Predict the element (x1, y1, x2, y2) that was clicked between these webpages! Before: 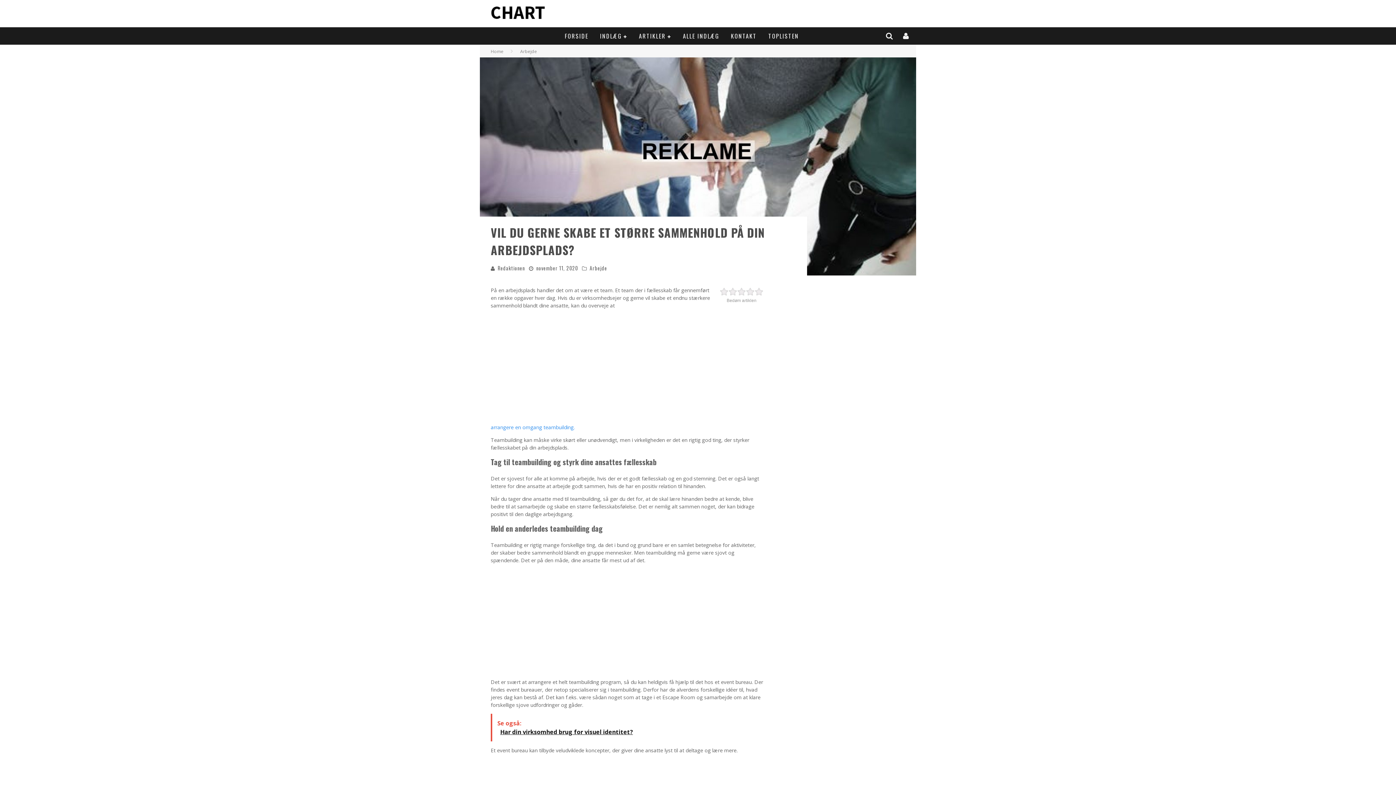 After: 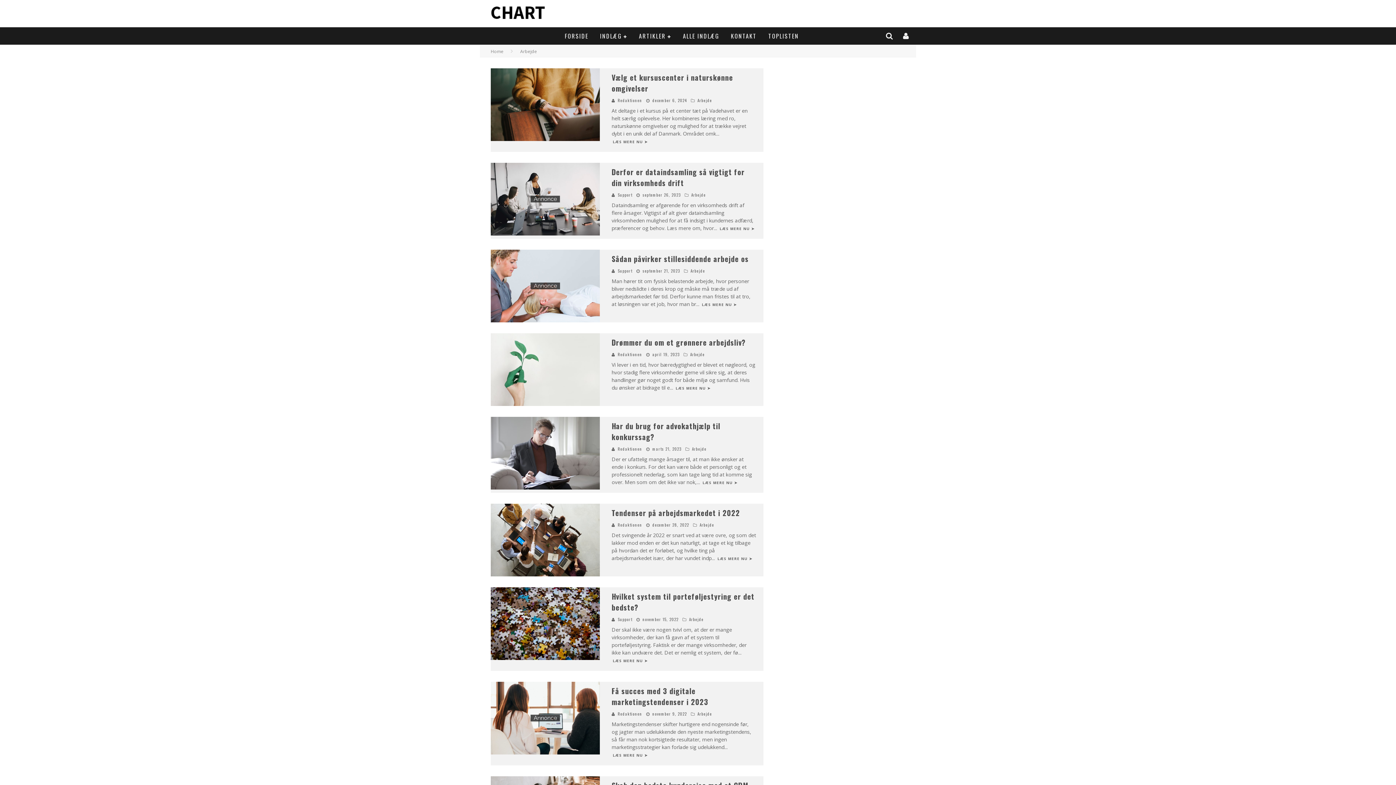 Action: bbox: (589, 264, 607, 272) label: Arbejde